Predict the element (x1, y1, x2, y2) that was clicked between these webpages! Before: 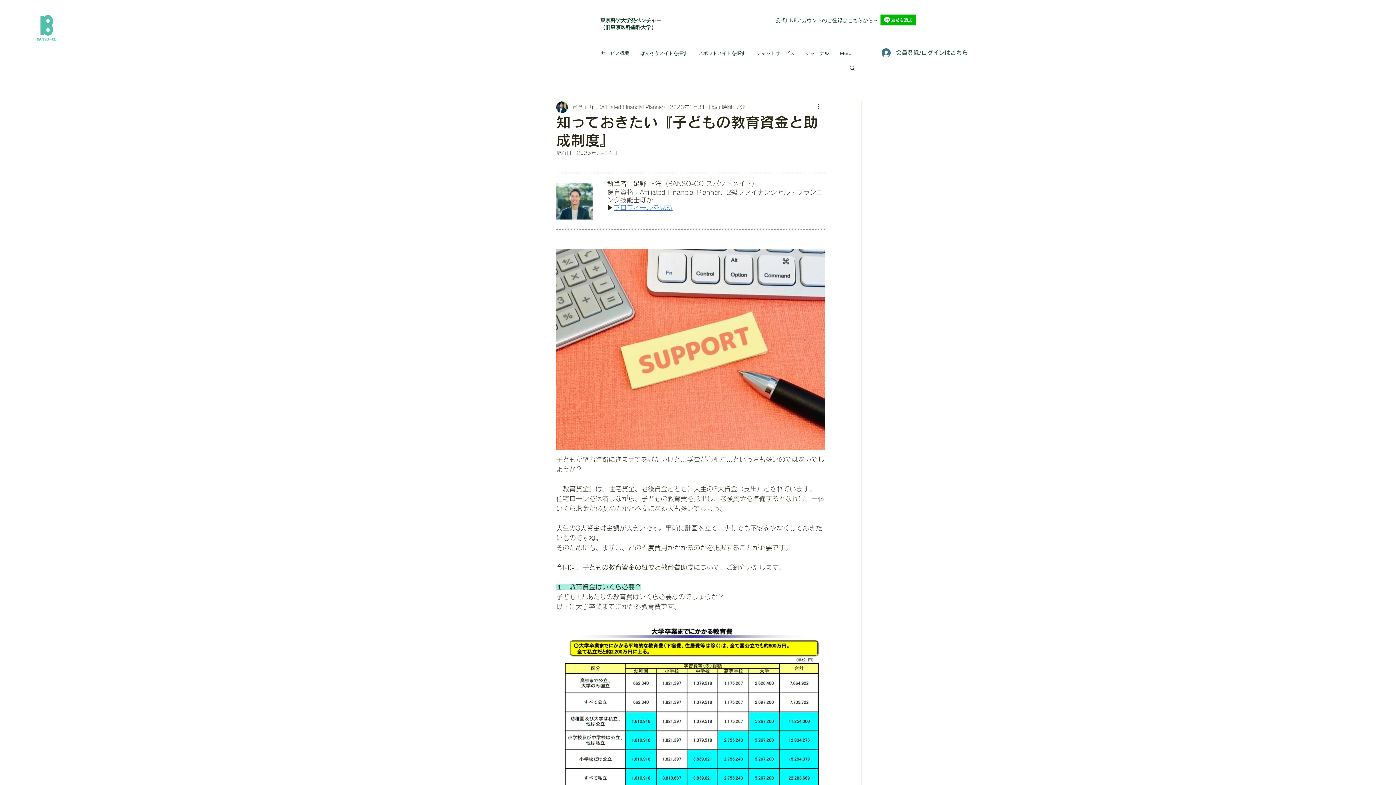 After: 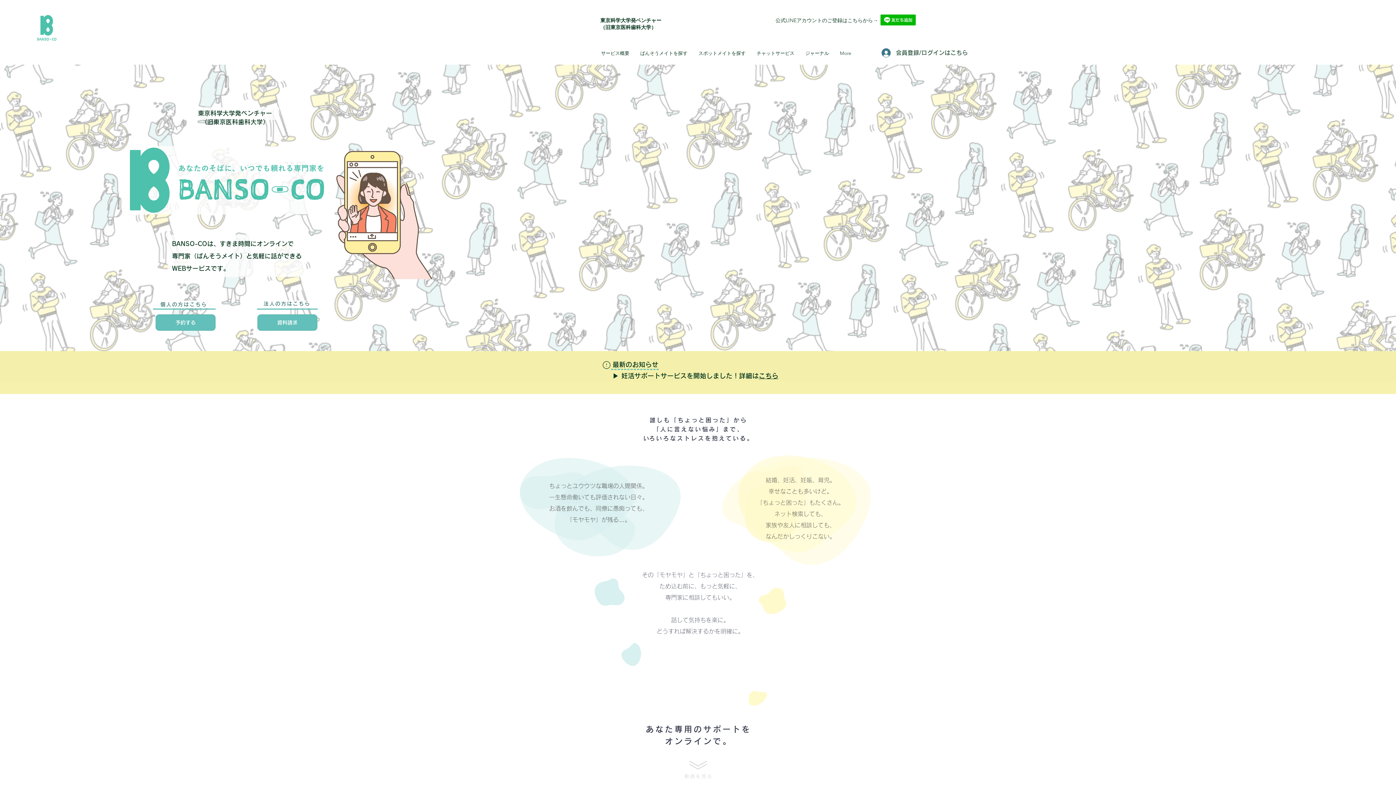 Action: label: サービス概要 bbox: (595, 45, 634, 61)